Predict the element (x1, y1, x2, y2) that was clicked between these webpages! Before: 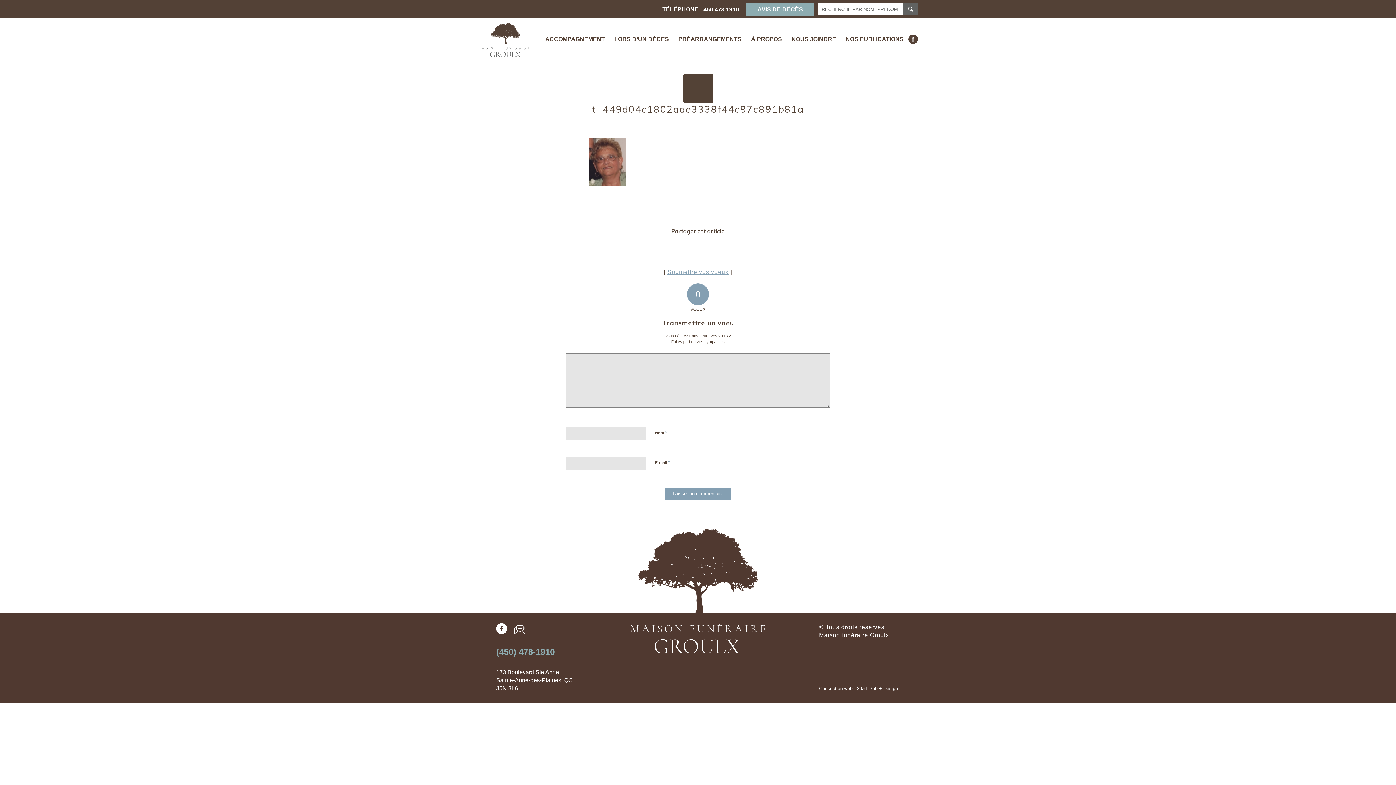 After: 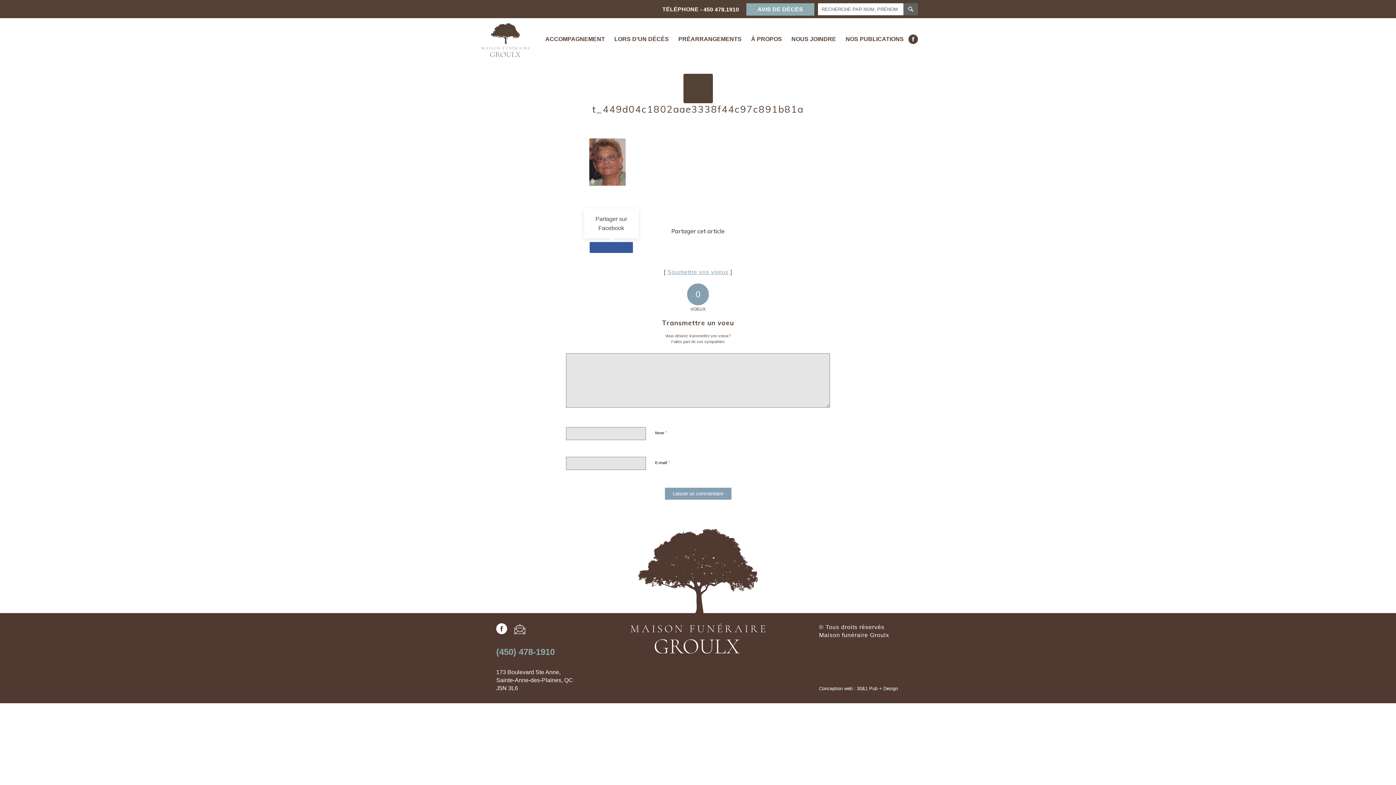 Action: bbox: (589, 242, 633, 253)